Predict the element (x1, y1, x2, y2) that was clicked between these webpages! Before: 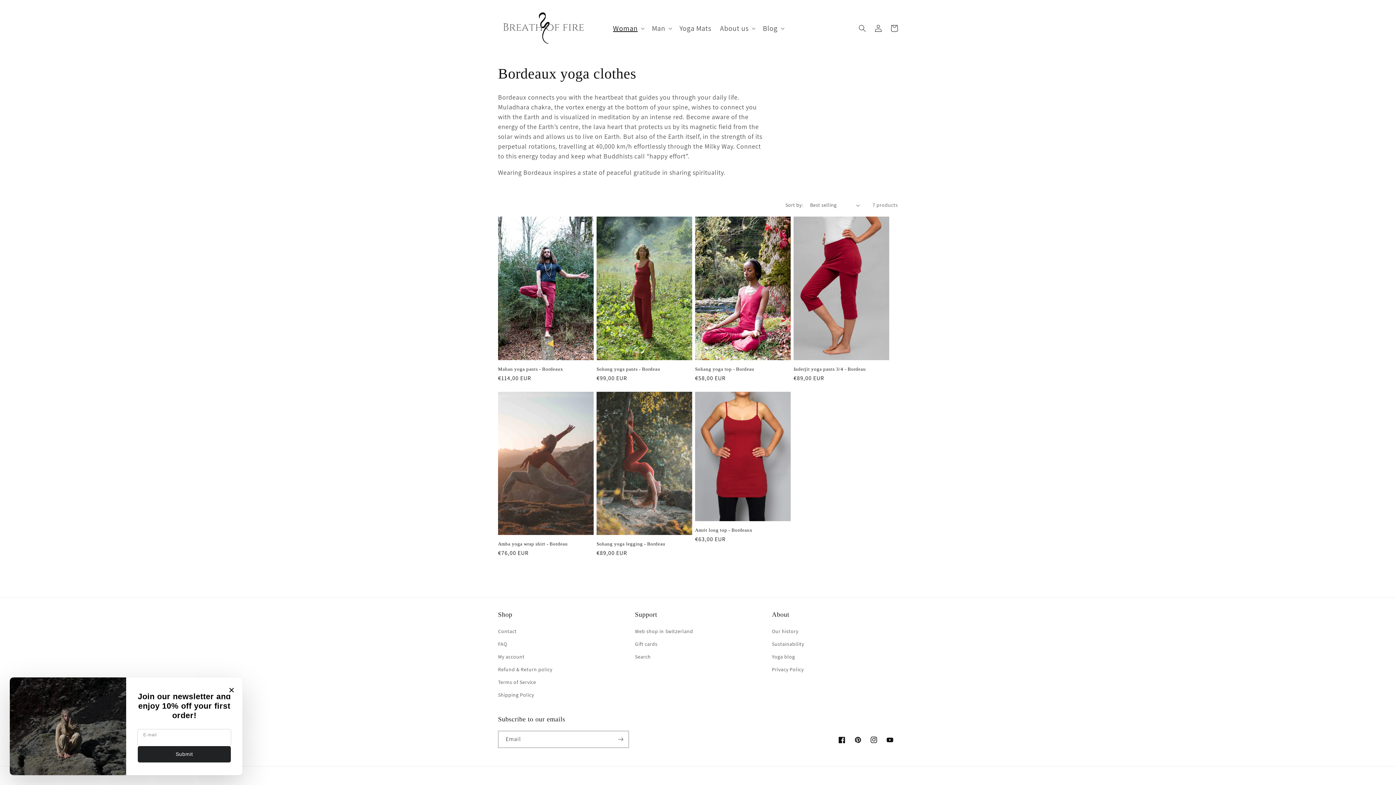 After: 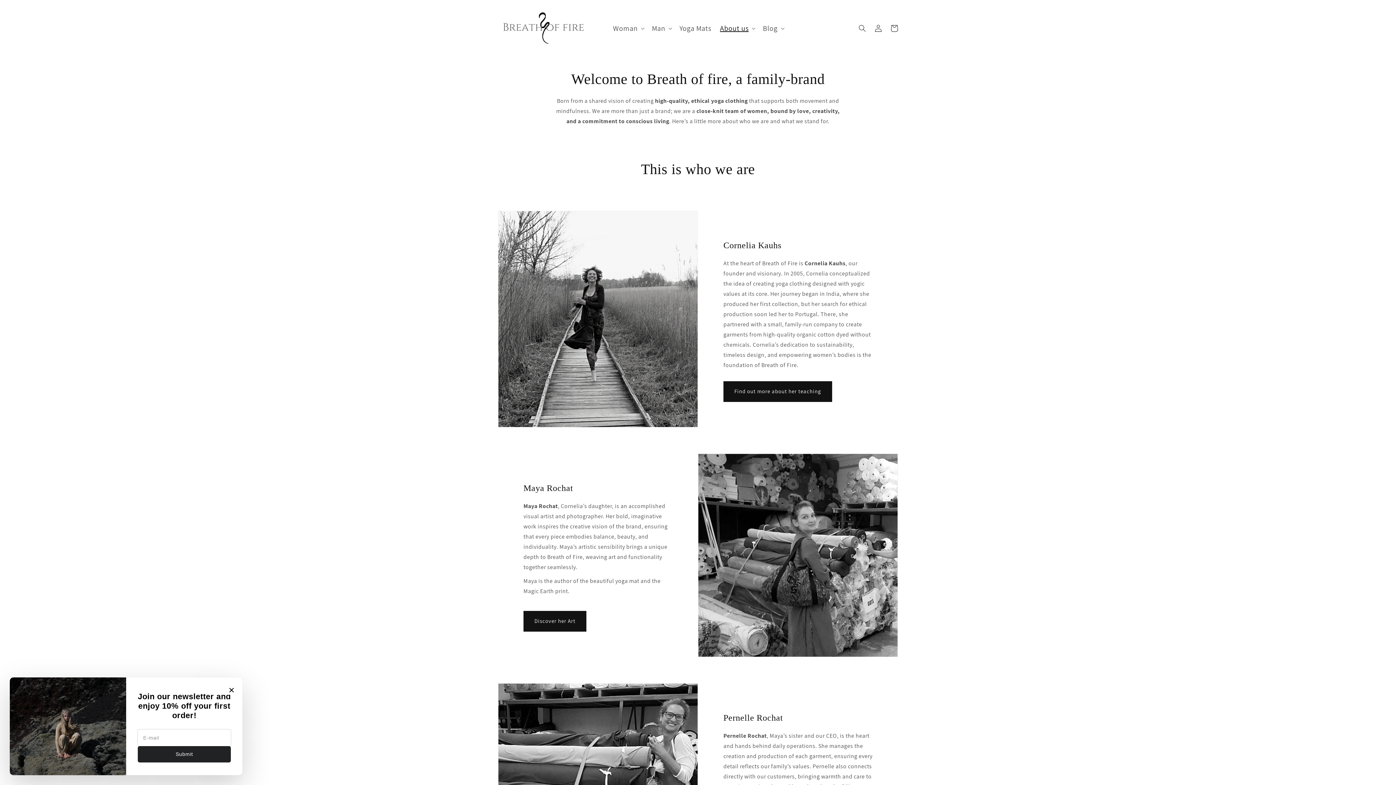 Action: bbox: (772, 627, 798, 638) label: Our history